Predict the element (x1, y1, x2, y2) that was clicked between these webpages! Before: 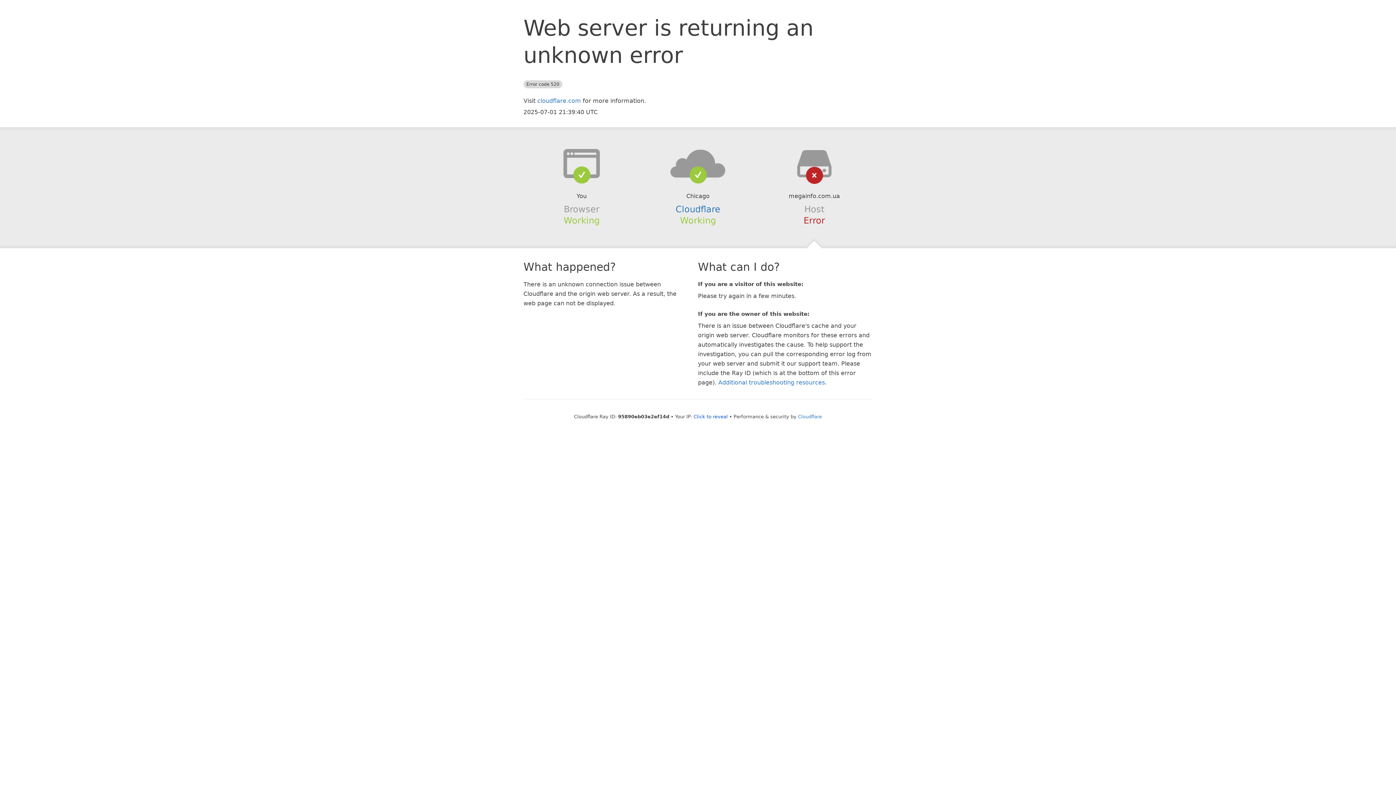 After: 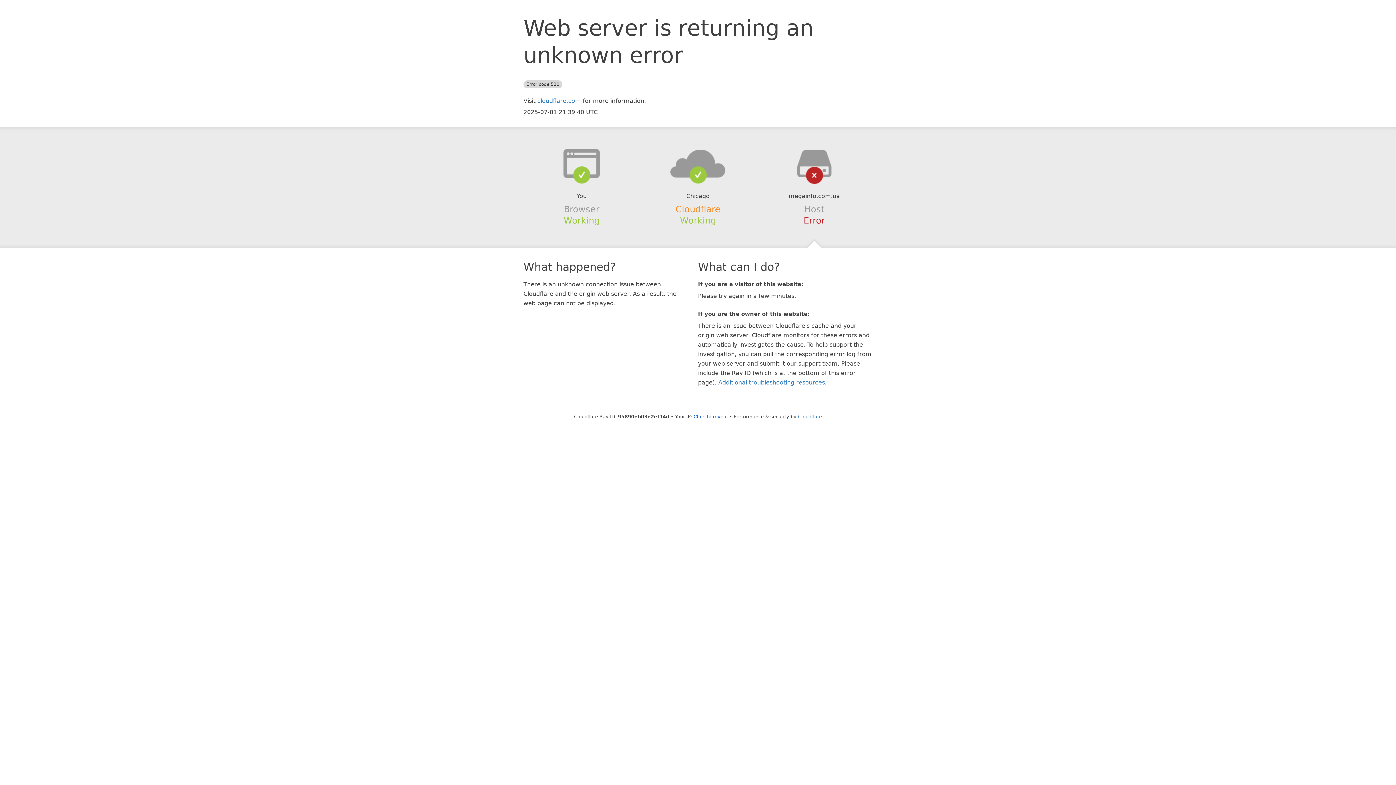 Action: label: Cloudflare bbox: (675, 204, 720, 214)